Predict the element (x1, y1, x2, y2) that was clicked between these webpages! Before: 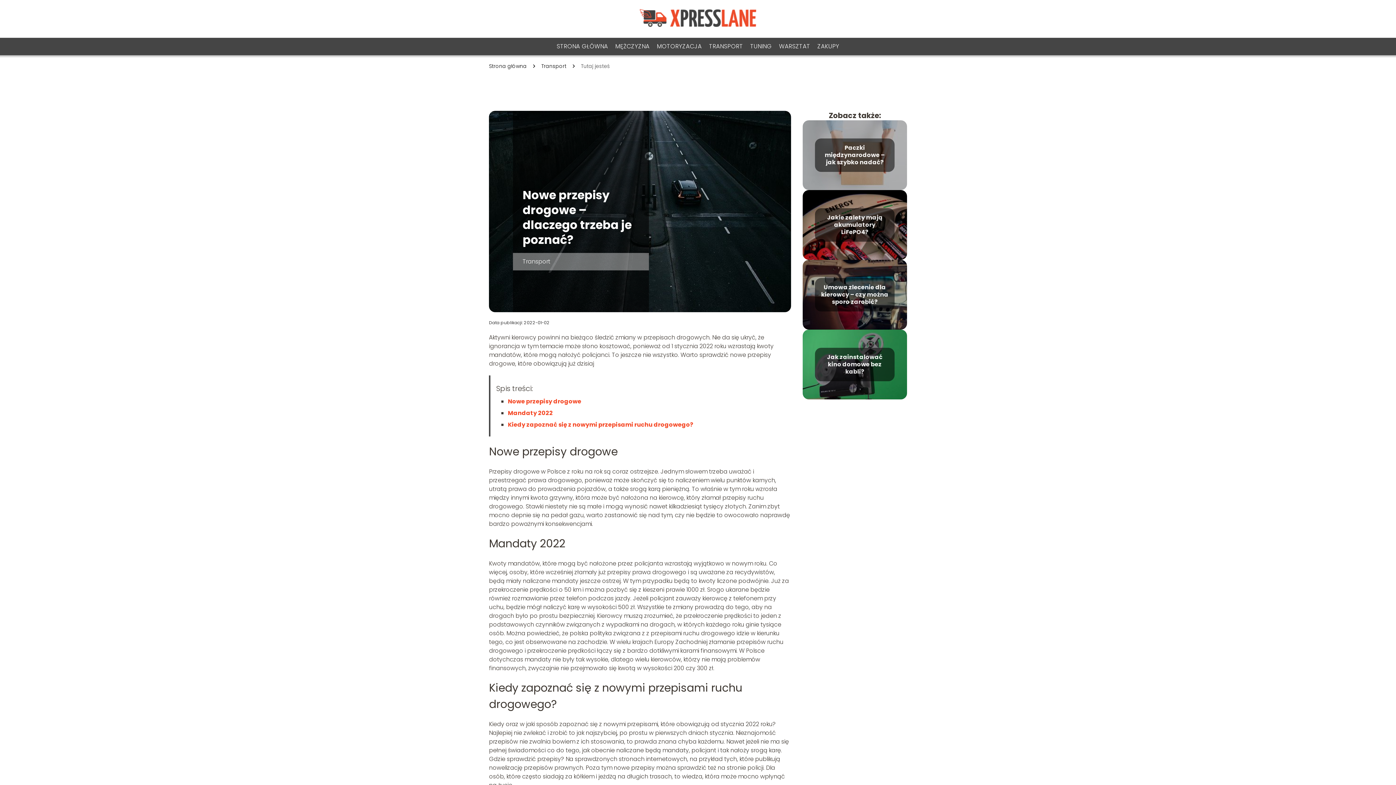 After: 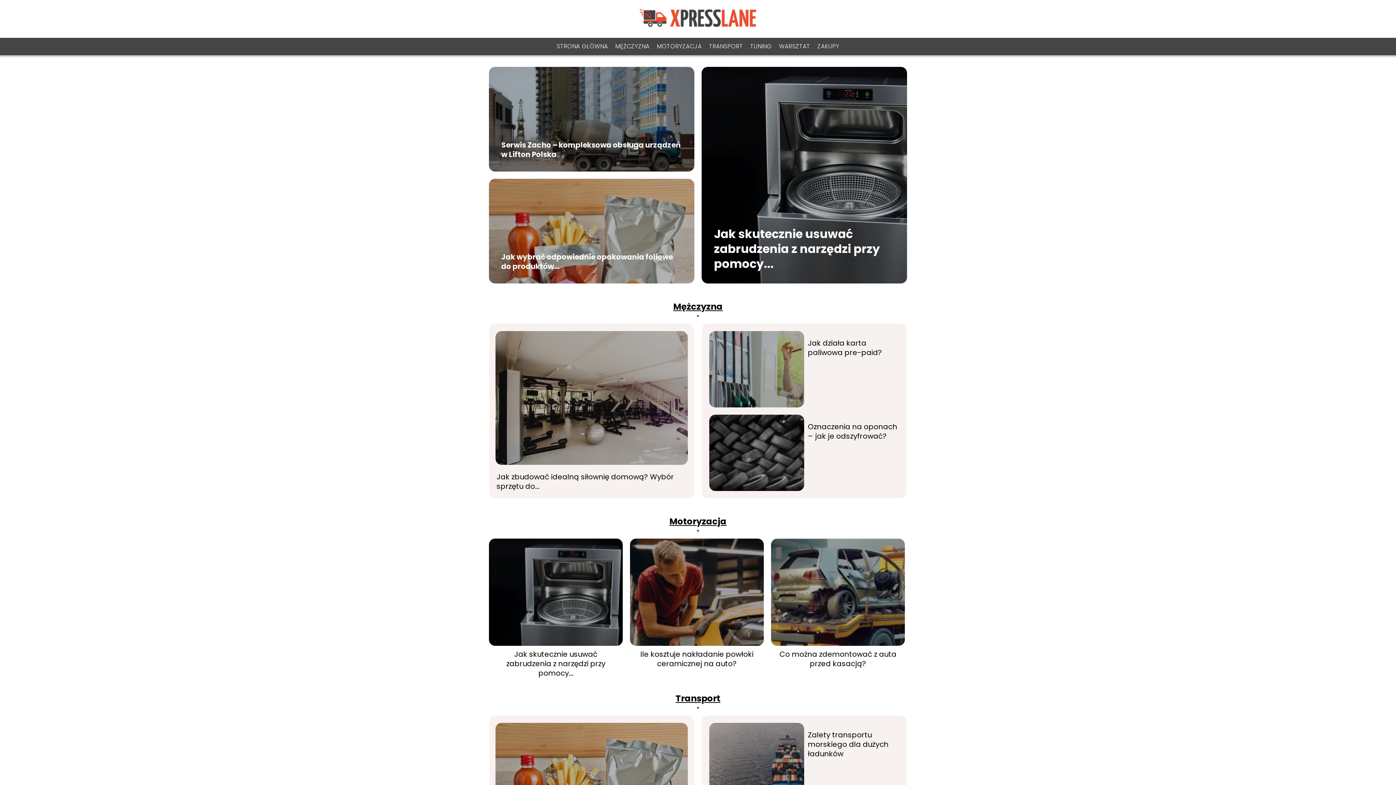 Action: bbox: (556, 42, 608, 50) label: STRONA GŁÓWNA